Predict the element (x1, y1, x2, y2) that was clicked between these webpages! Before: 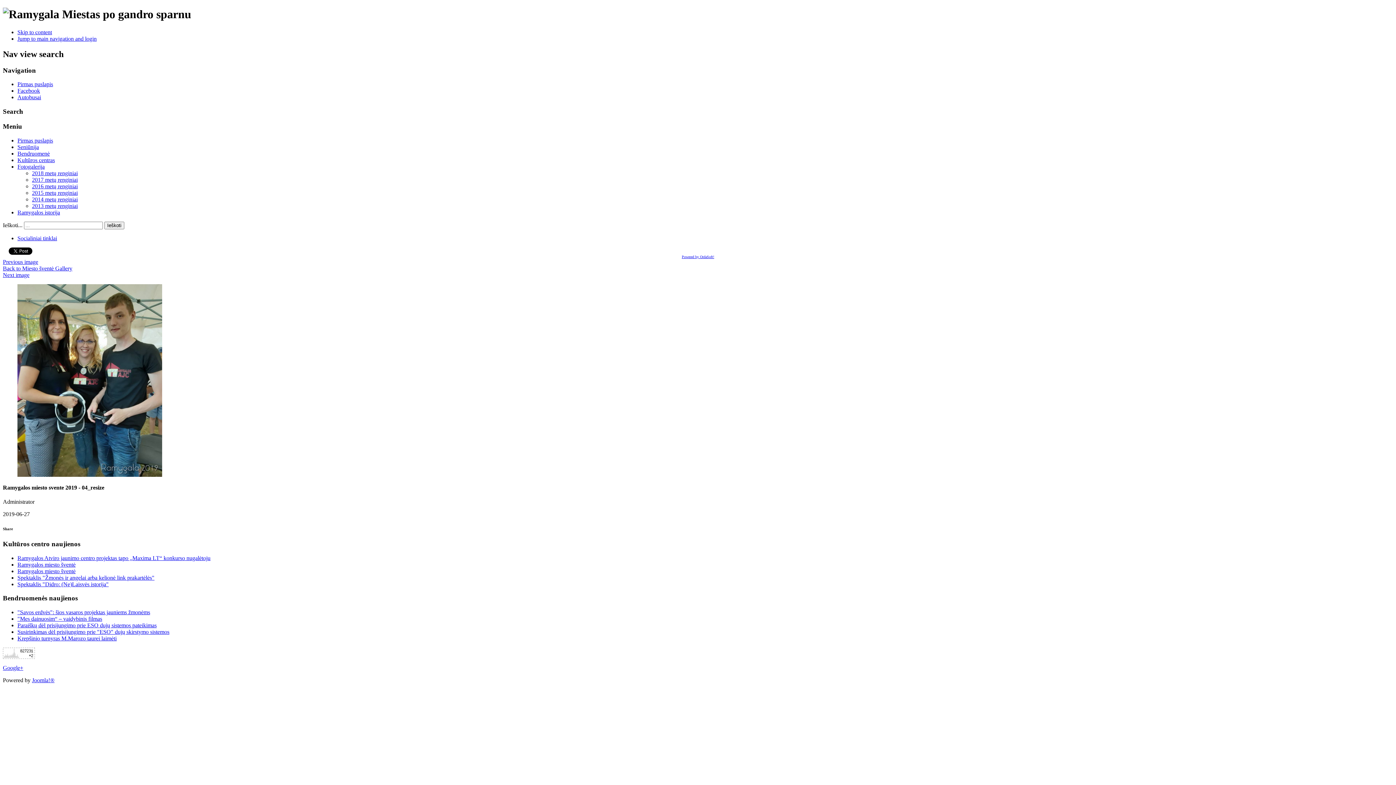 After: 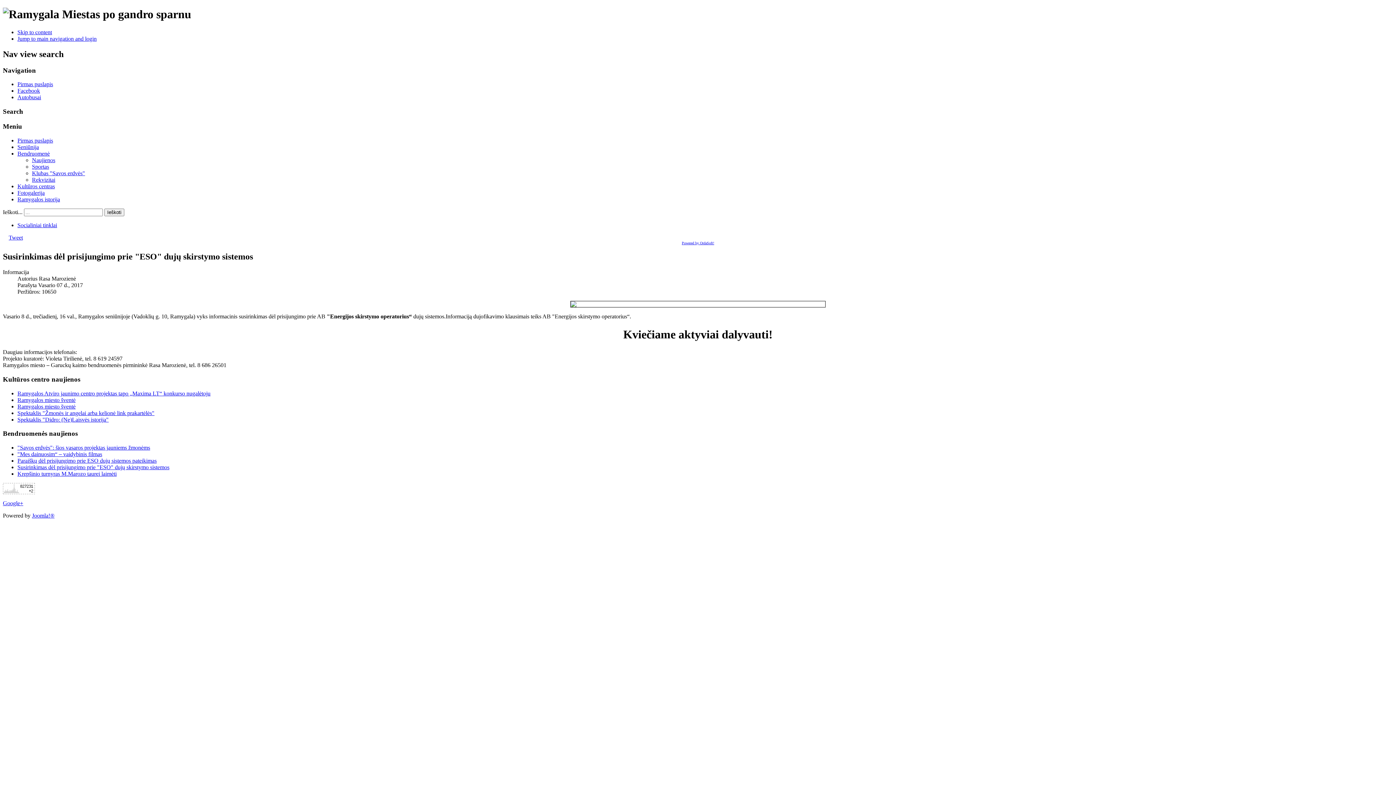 Action: label: Susirinkimas dėl prisijungimo prie "ESO" dujų skirstymo sistemos bbox: (17, 629, 169, 635)